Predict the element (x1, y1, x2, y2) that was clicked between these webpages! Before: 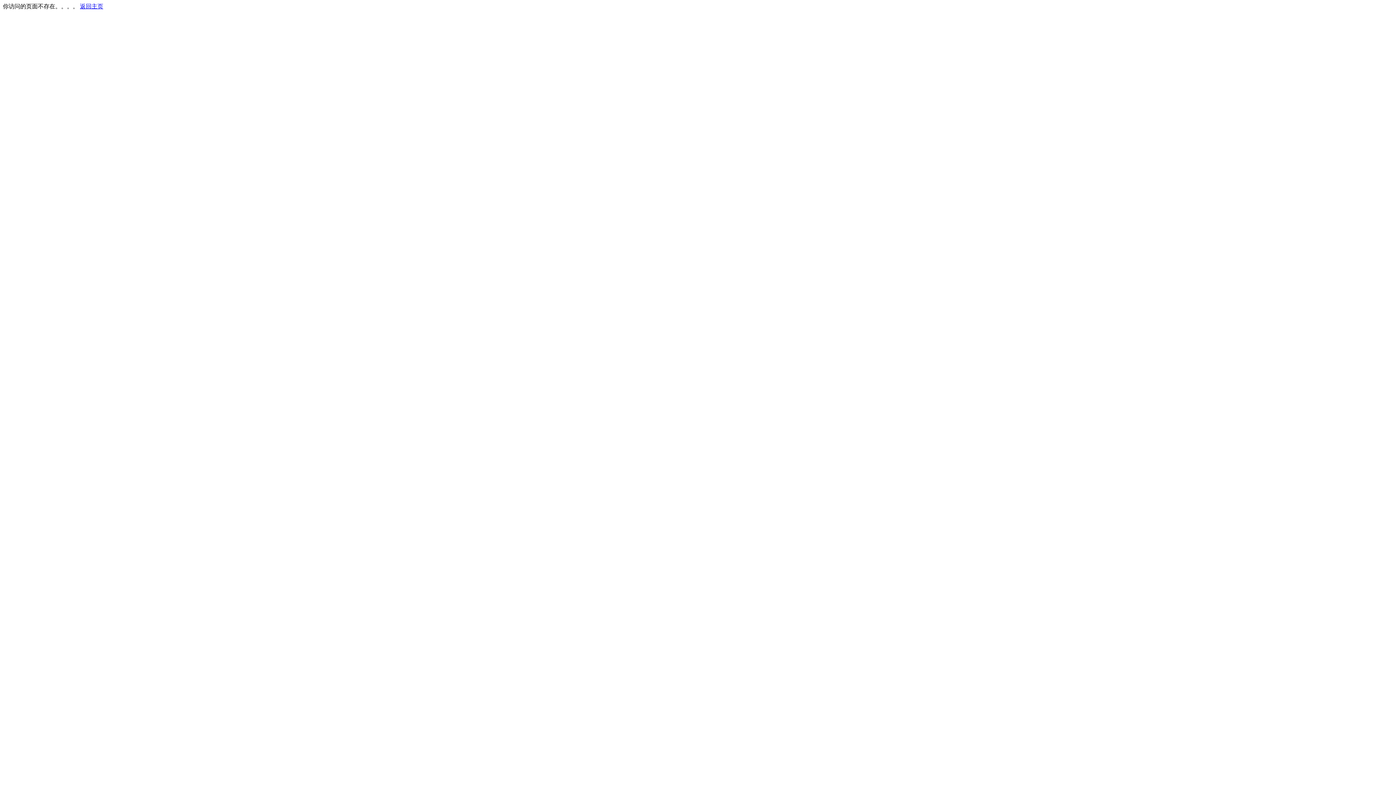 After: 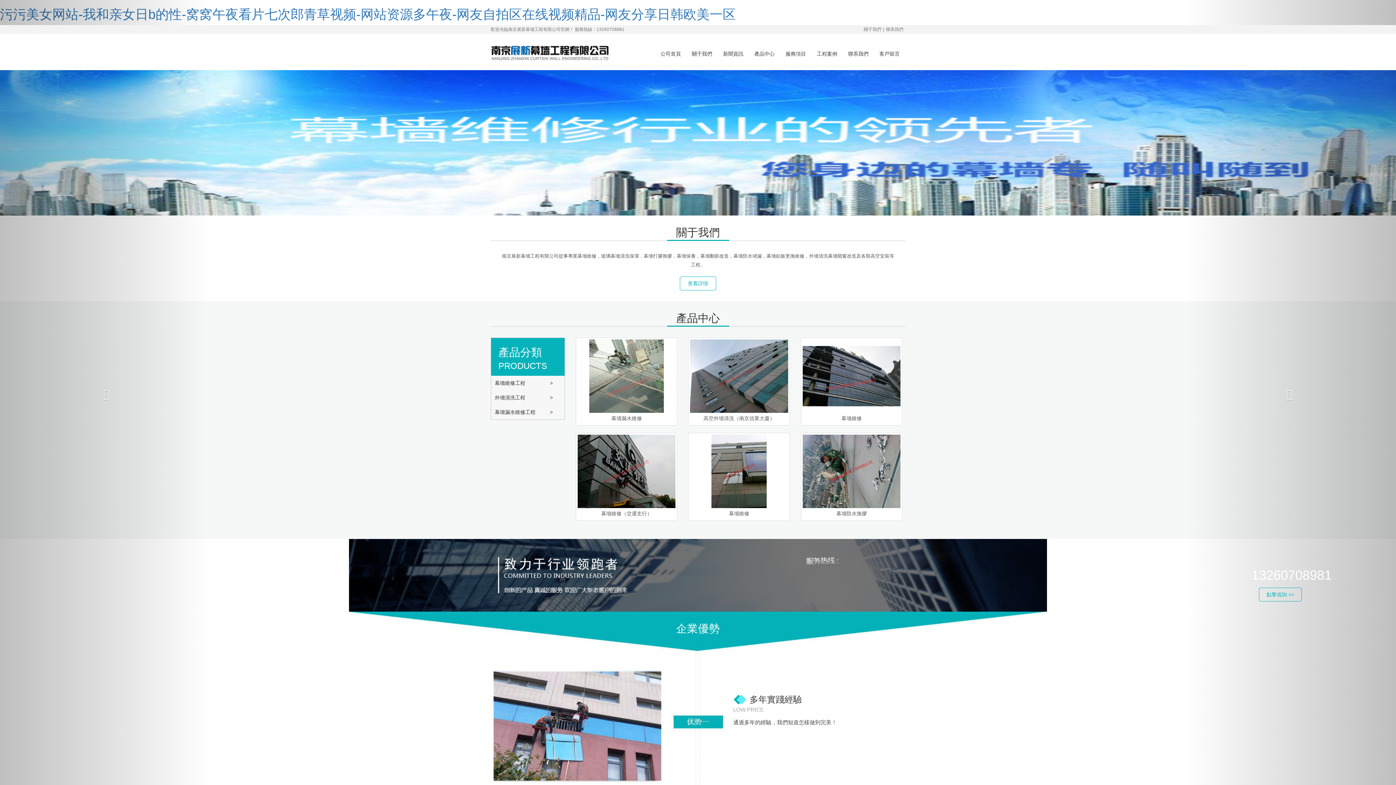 Action: label: 返回主页 bbox: (80, 3, 103, 9)